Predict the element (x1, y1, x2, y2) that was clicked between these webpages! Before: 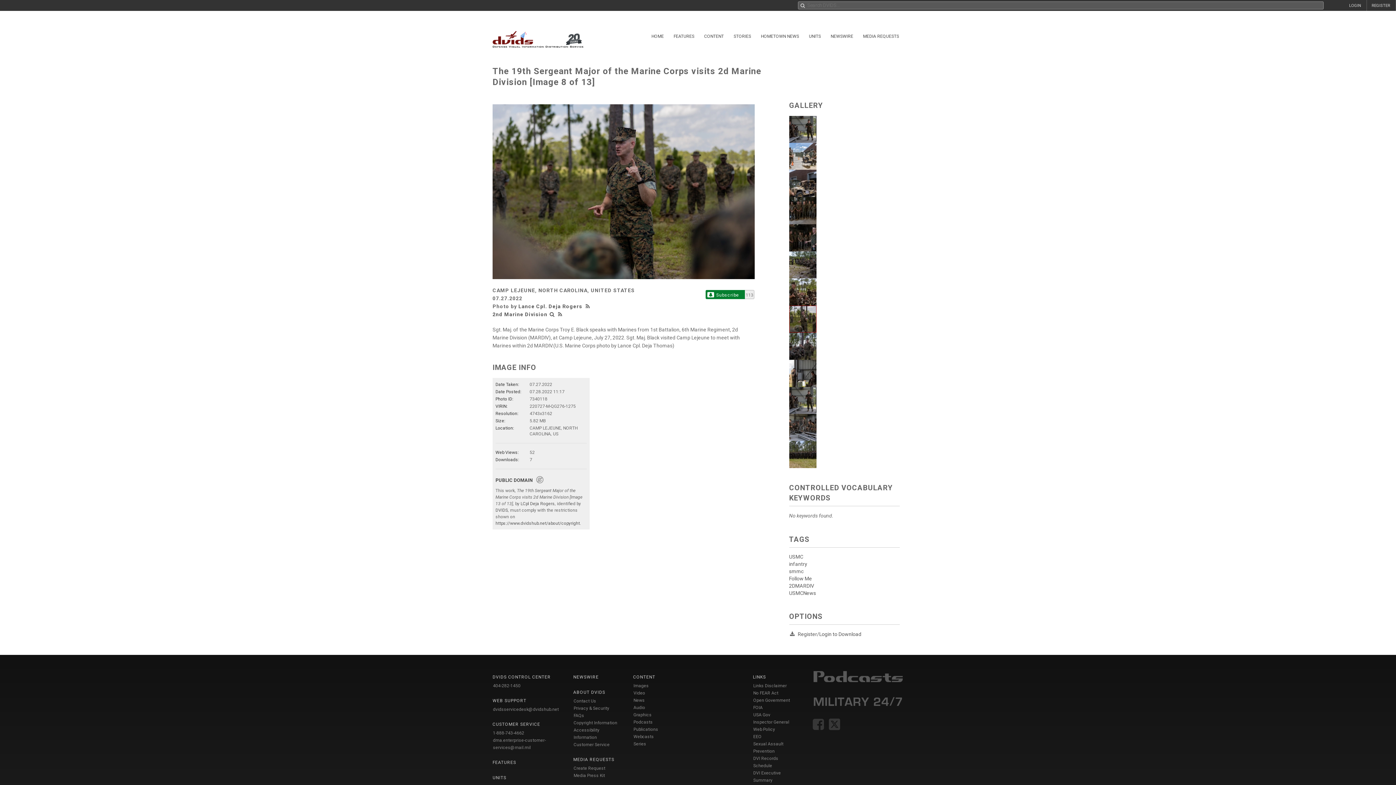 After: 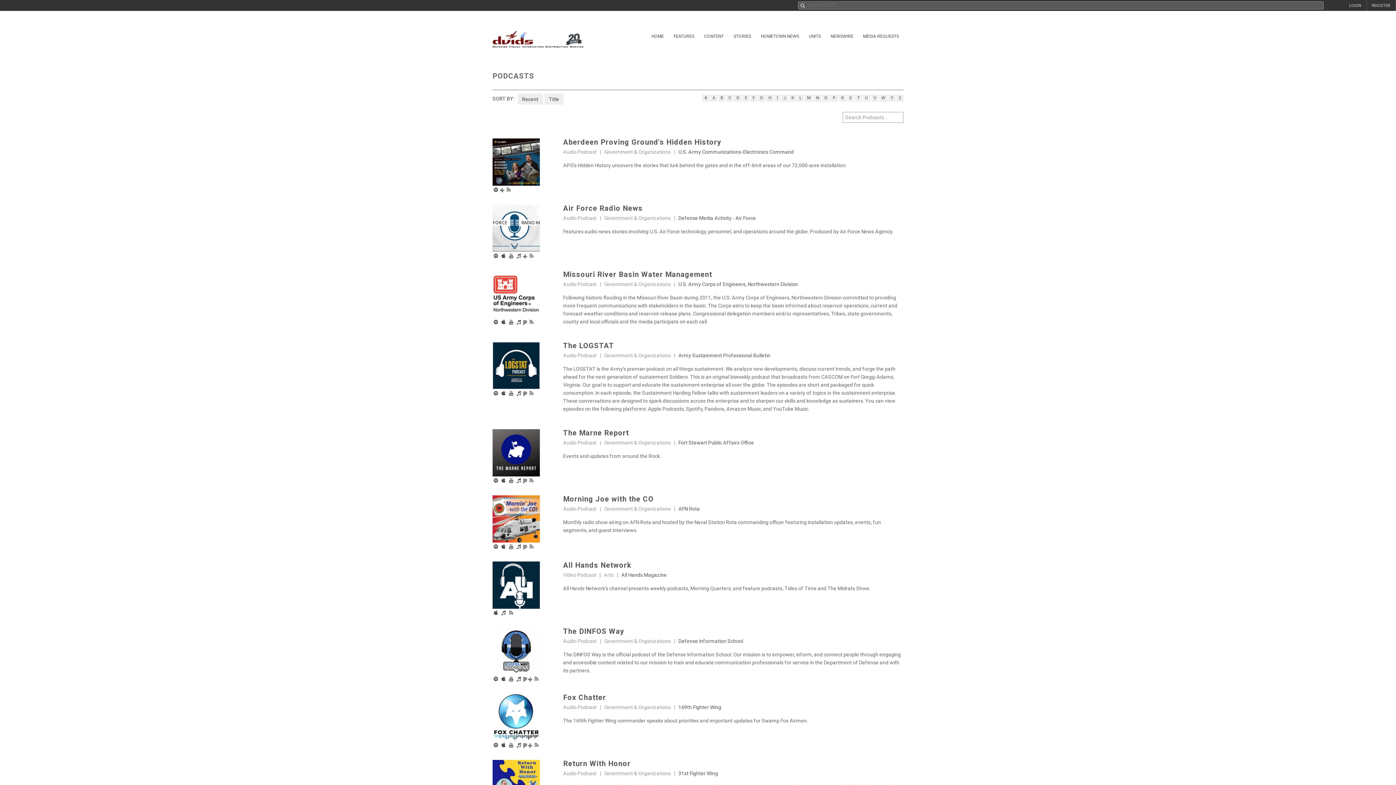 Action: bbox: (812, 678, 903, 683)